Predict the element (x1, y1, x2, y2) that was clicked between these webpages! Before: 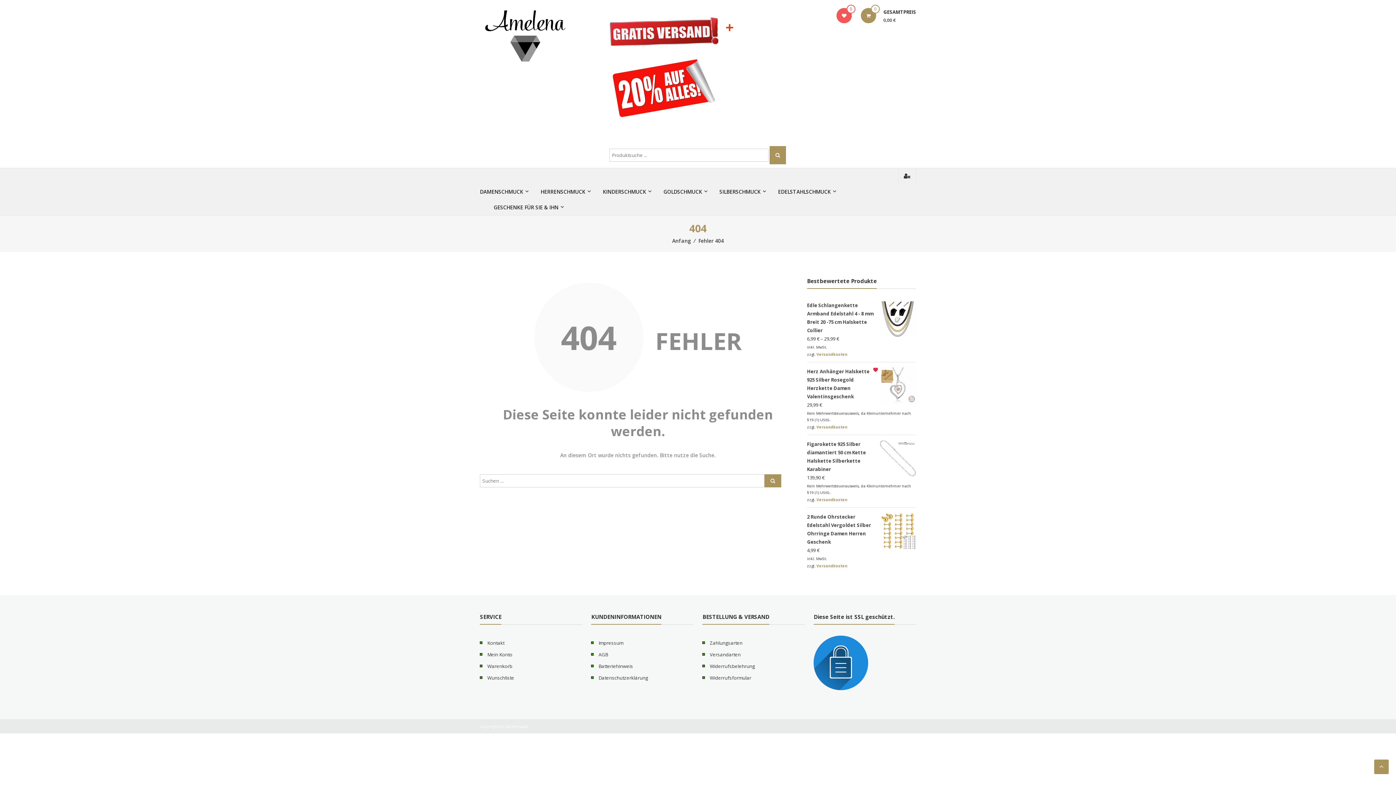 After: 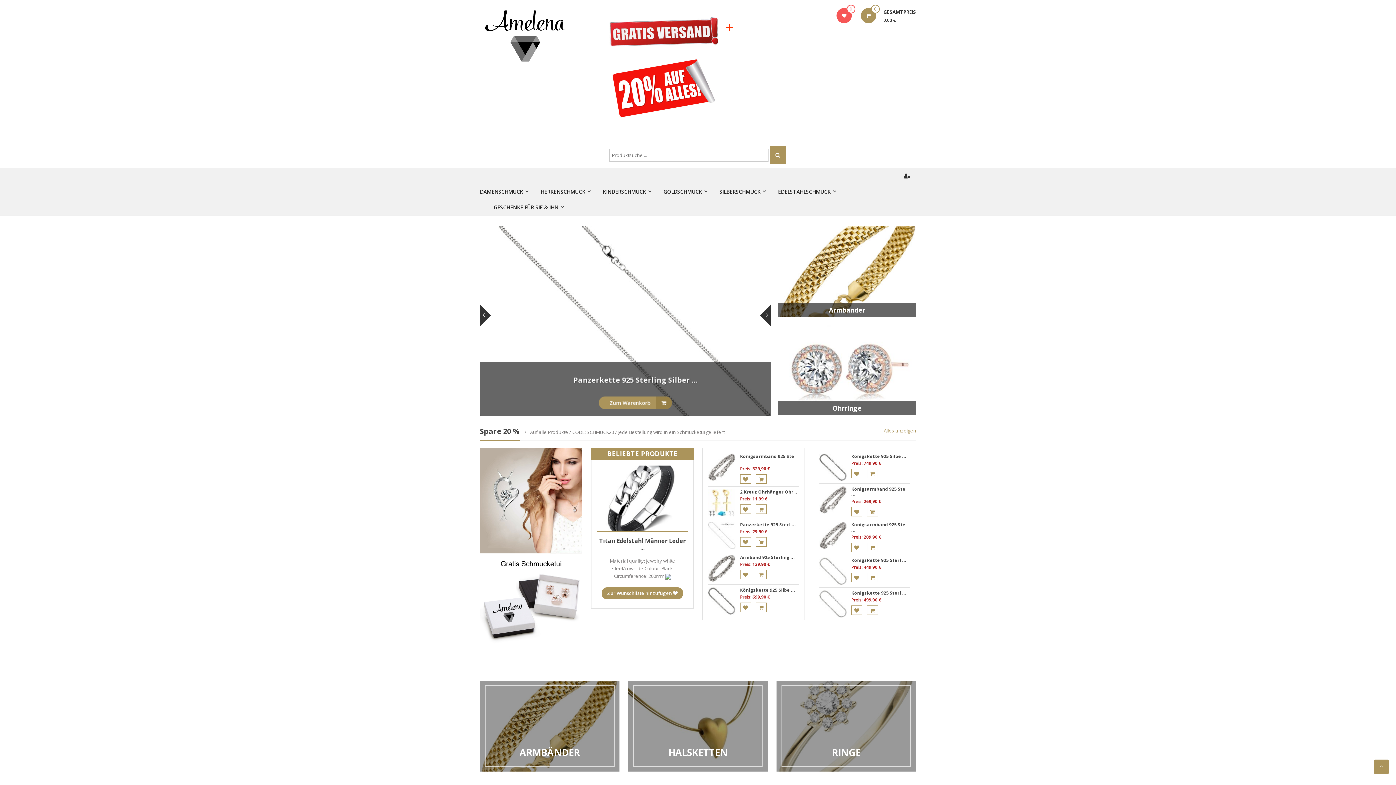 Action: label: Anfang bbox: (672, 237, 691, 244)